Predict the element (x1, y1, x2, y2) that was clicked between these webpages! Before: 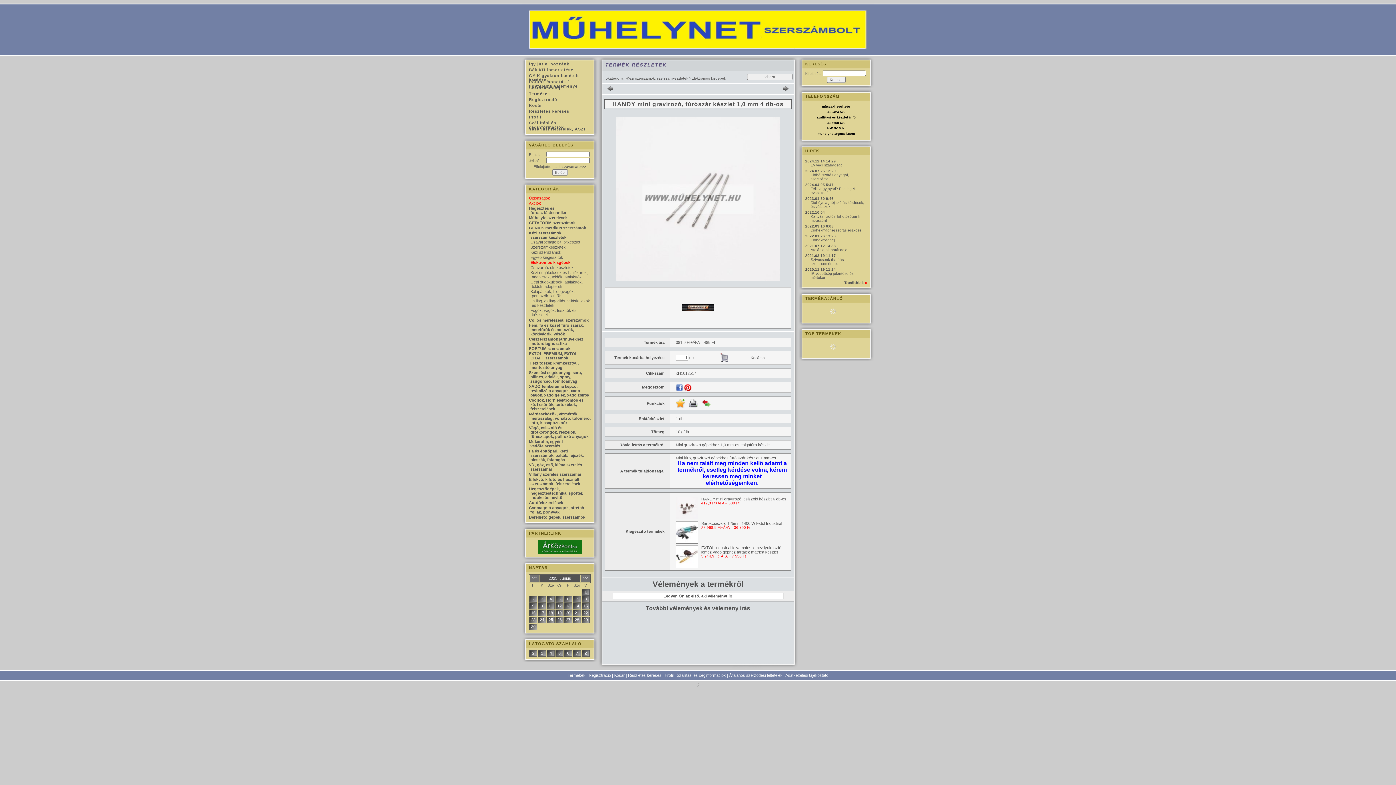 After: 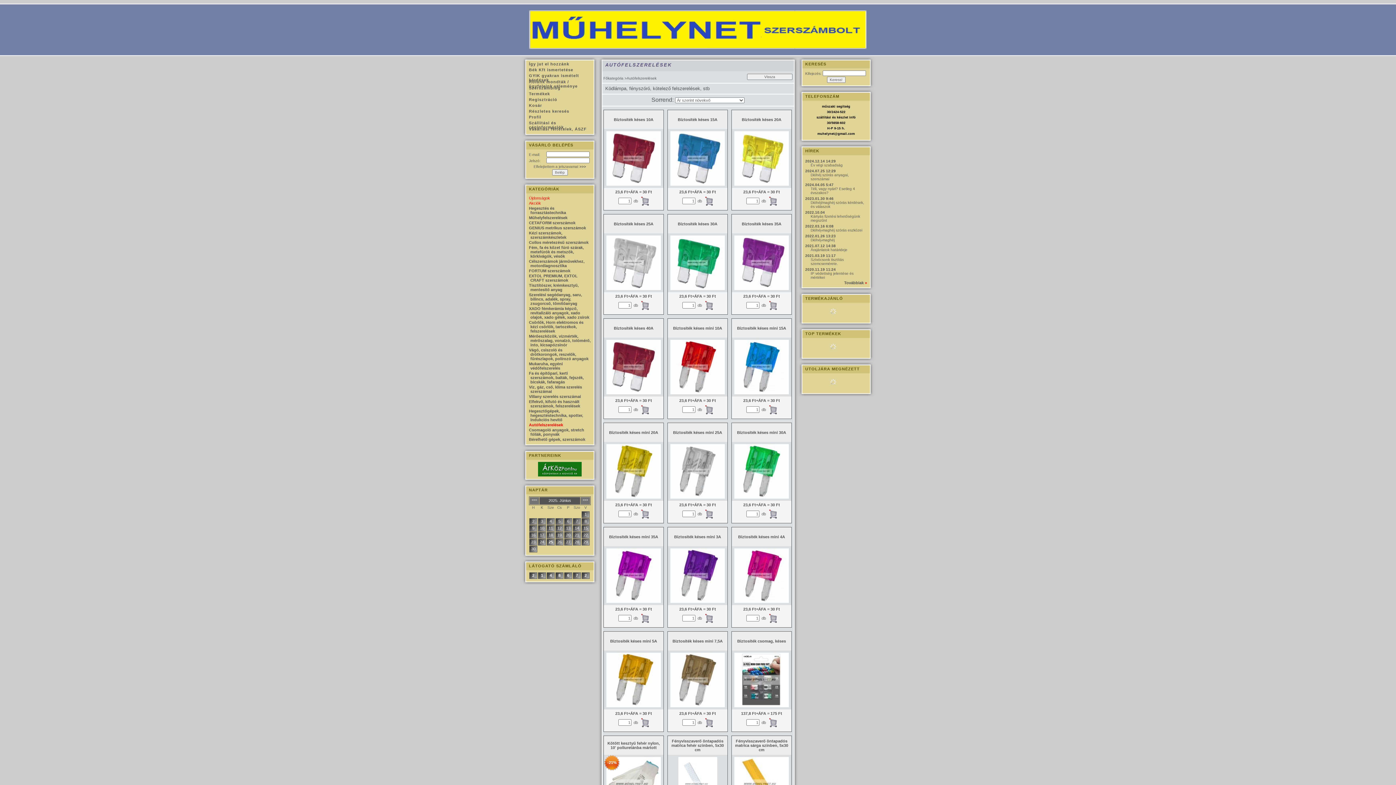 Action: bbox: (529, 500, 563, 505) label: Autófelszerelések